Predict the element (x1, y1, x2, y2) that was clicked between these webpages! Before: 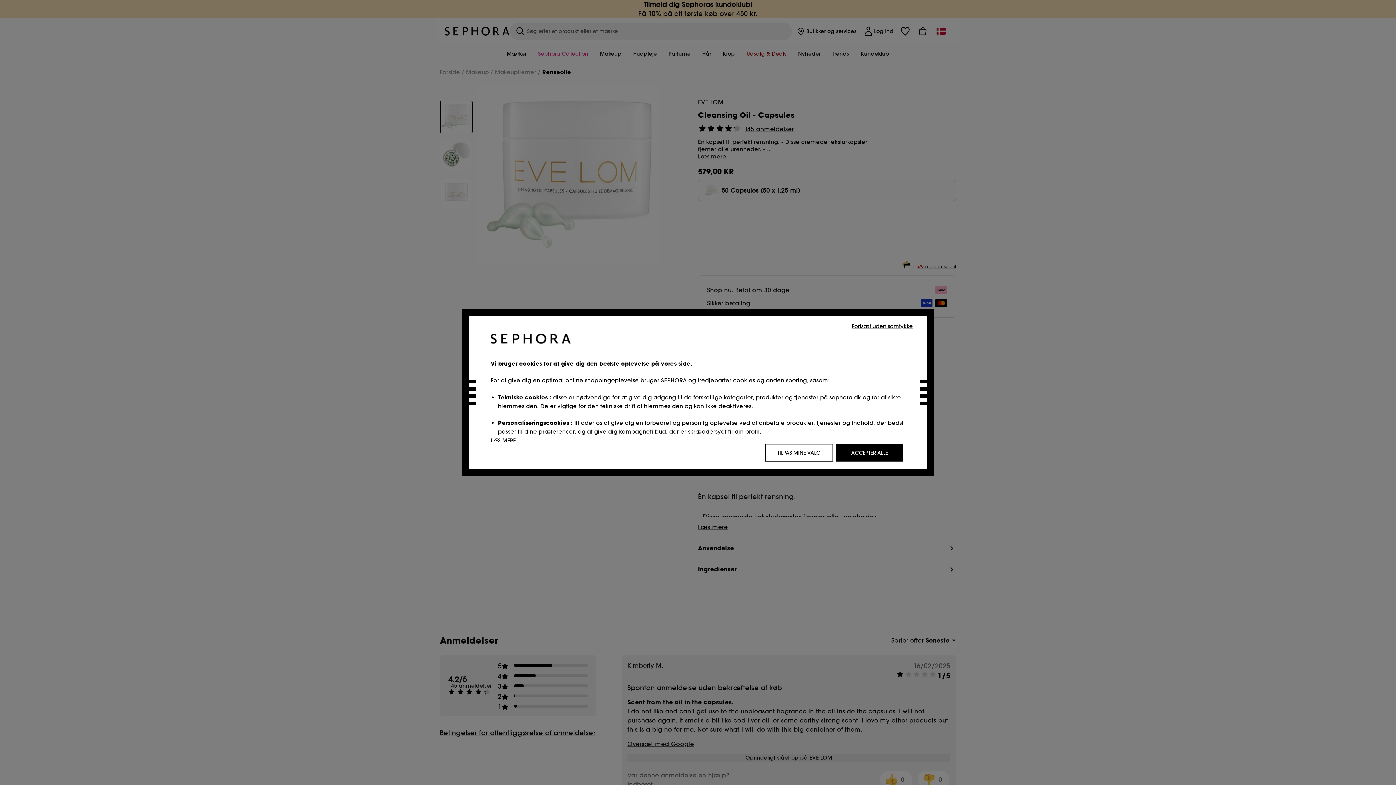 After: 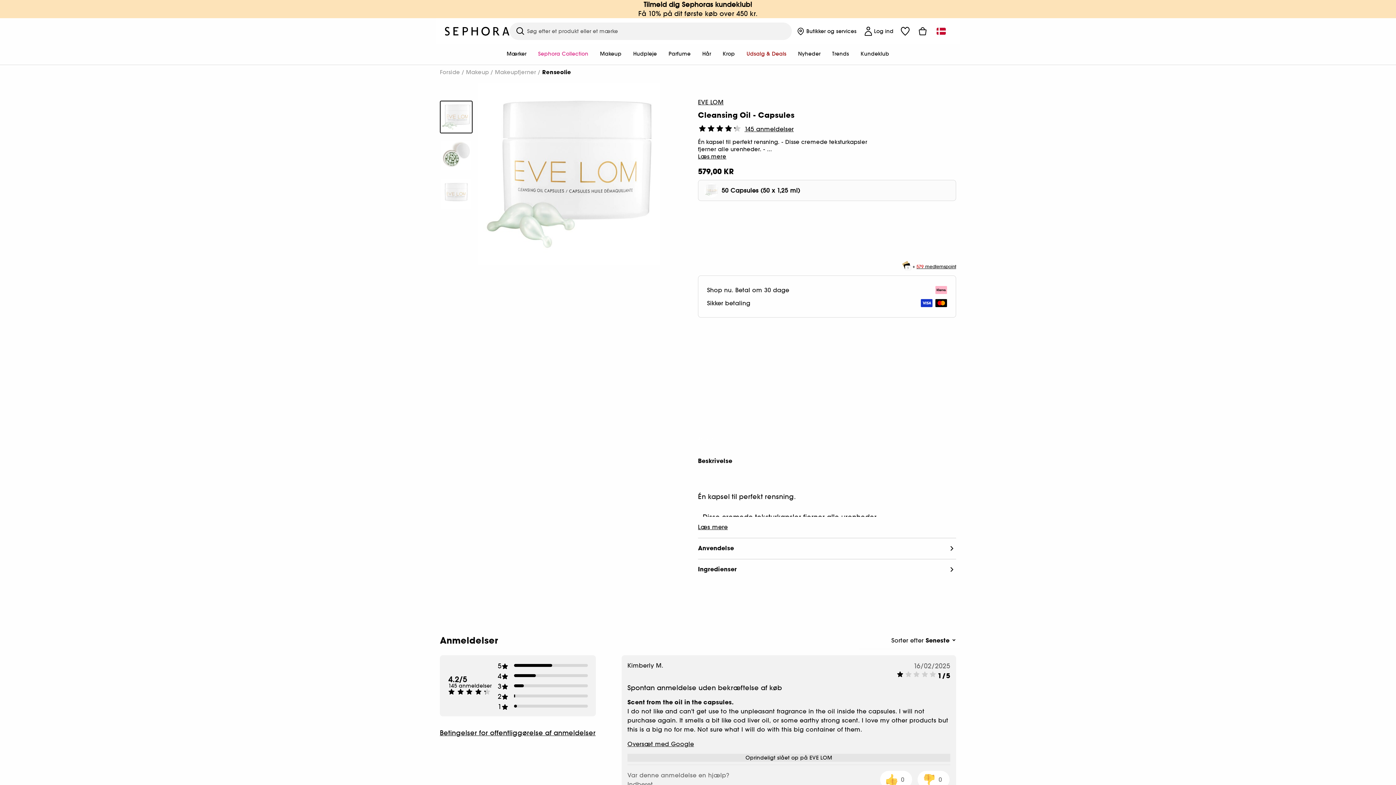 Action: label: Fortsæt uden samtykke bbox: (848, 321, 916, 330)